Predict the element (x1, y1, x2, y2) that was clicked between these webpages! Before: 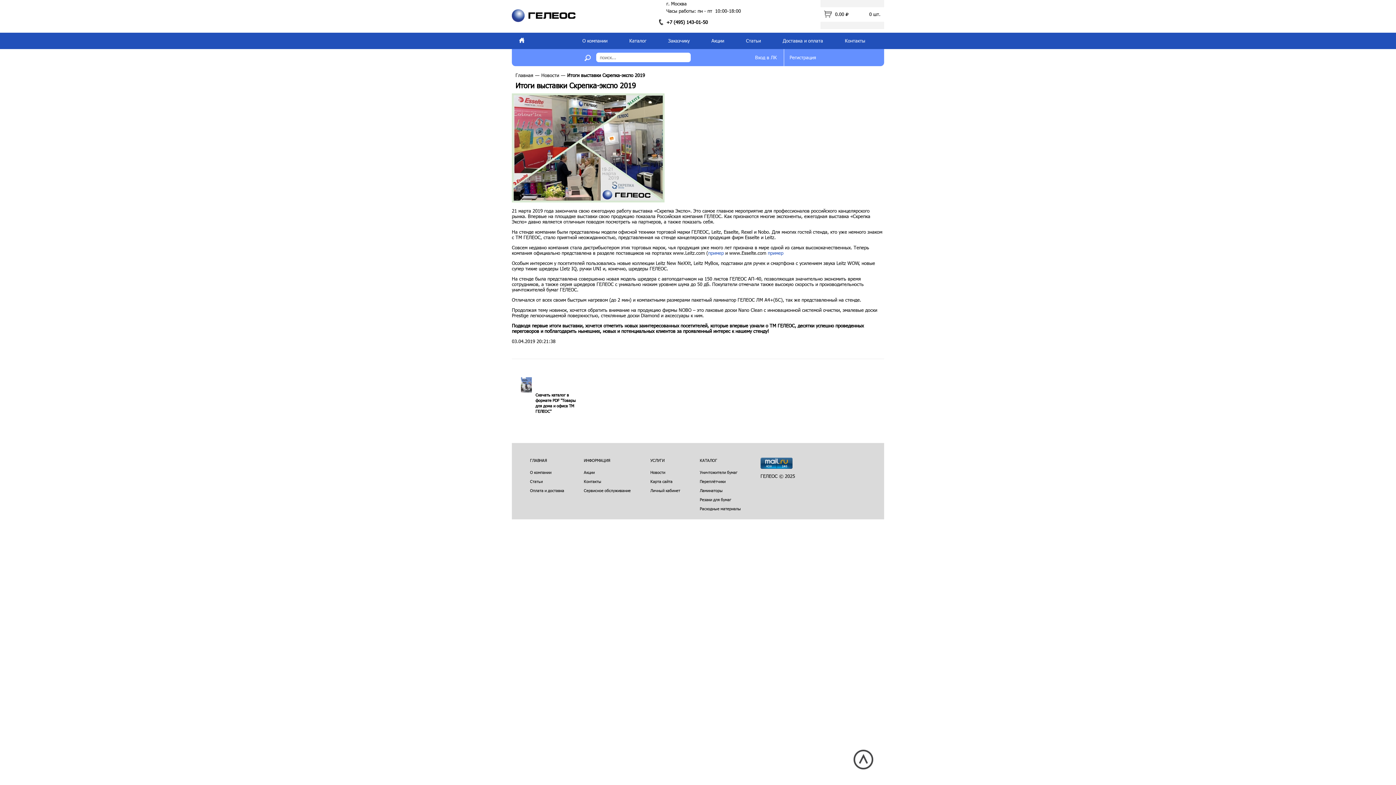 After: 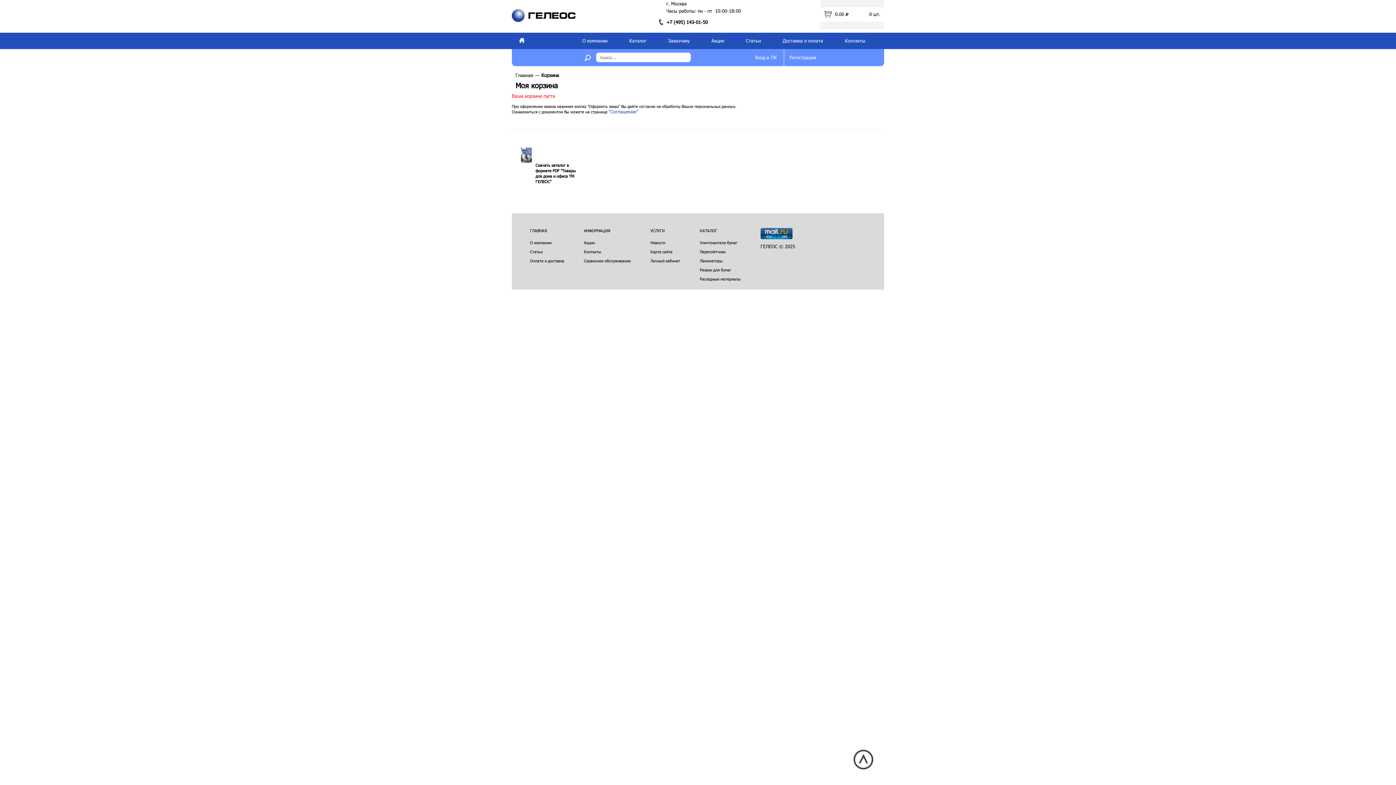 Action: bbox: (824, 10, 880, 18) label: 0.00 
0 шт.